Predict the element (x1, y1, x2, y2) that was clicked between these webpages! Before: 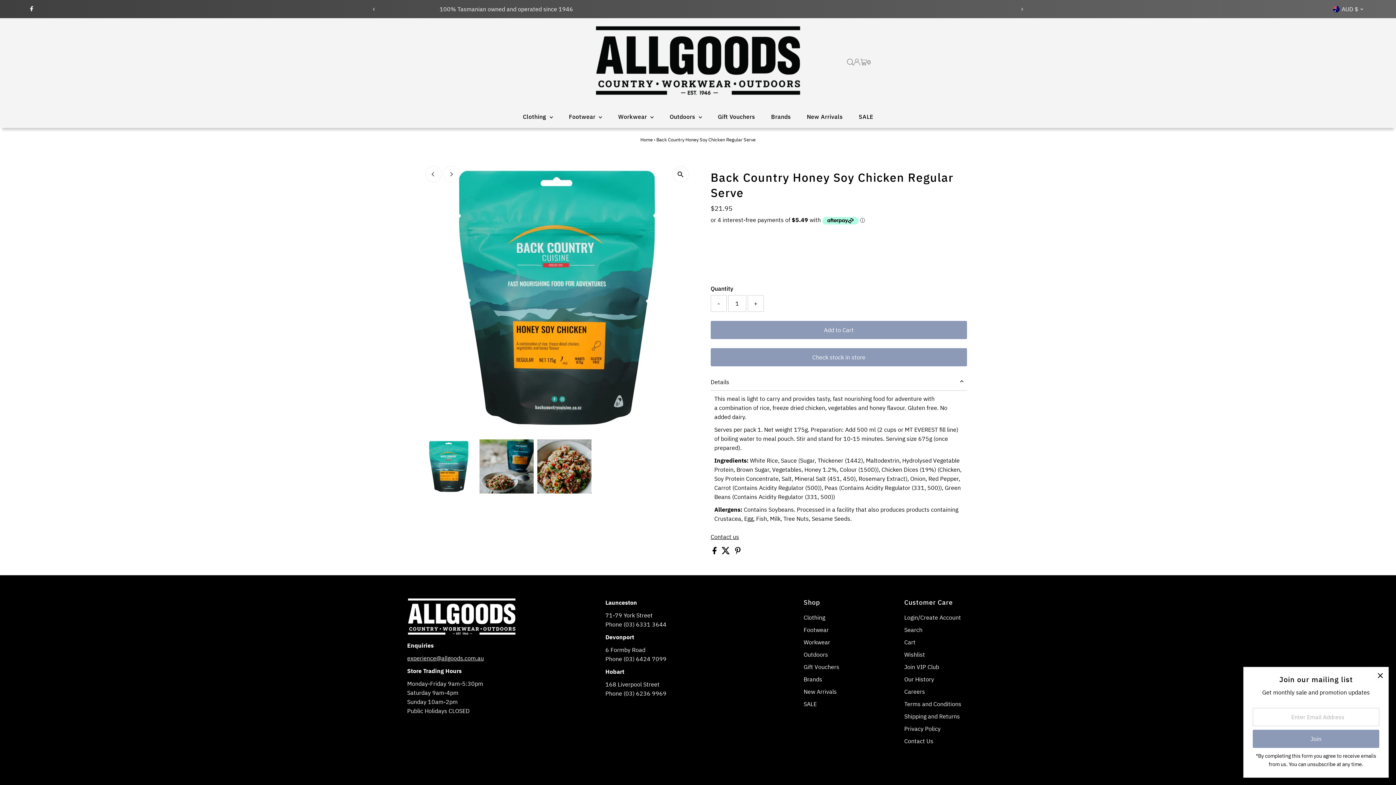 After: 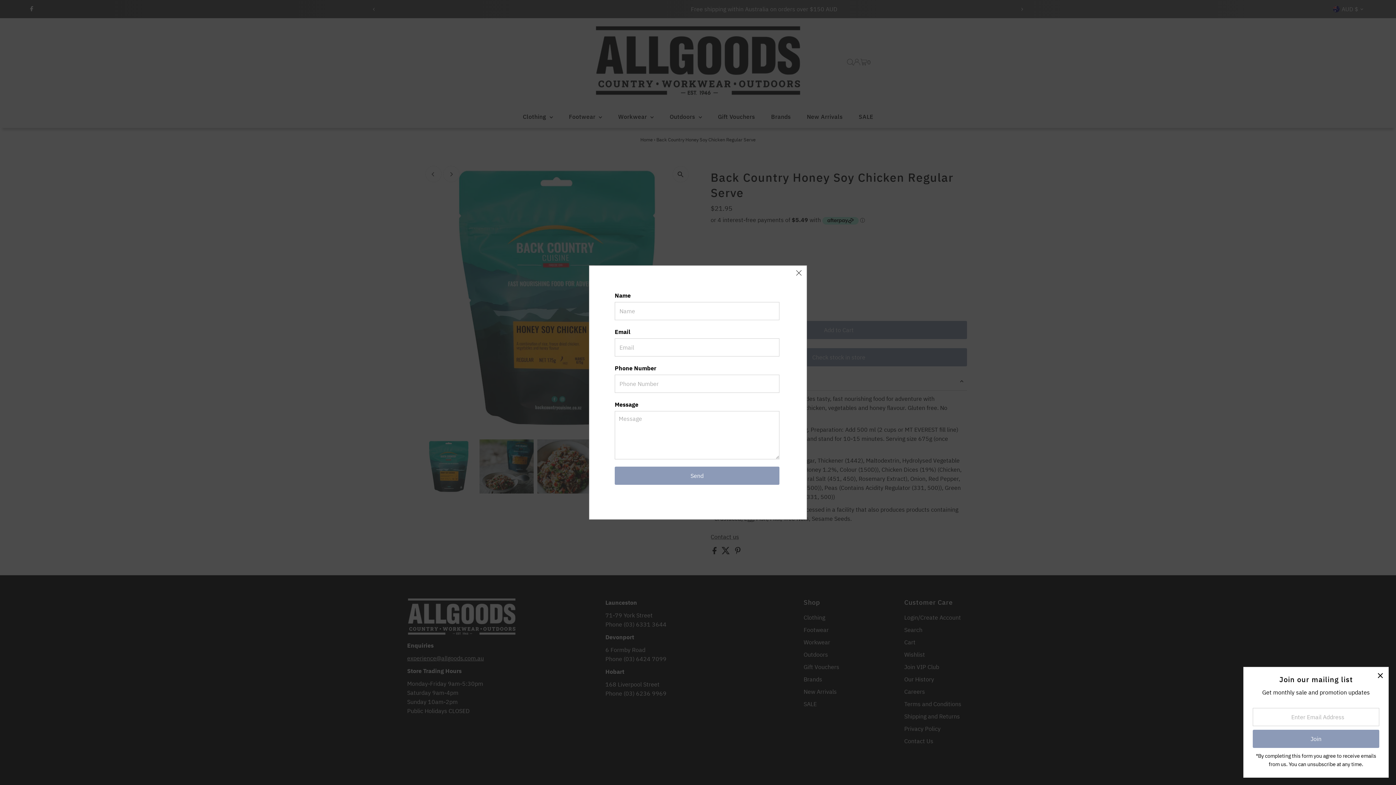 Action: bbox: (710, 534, 739, 540) label: Contact us